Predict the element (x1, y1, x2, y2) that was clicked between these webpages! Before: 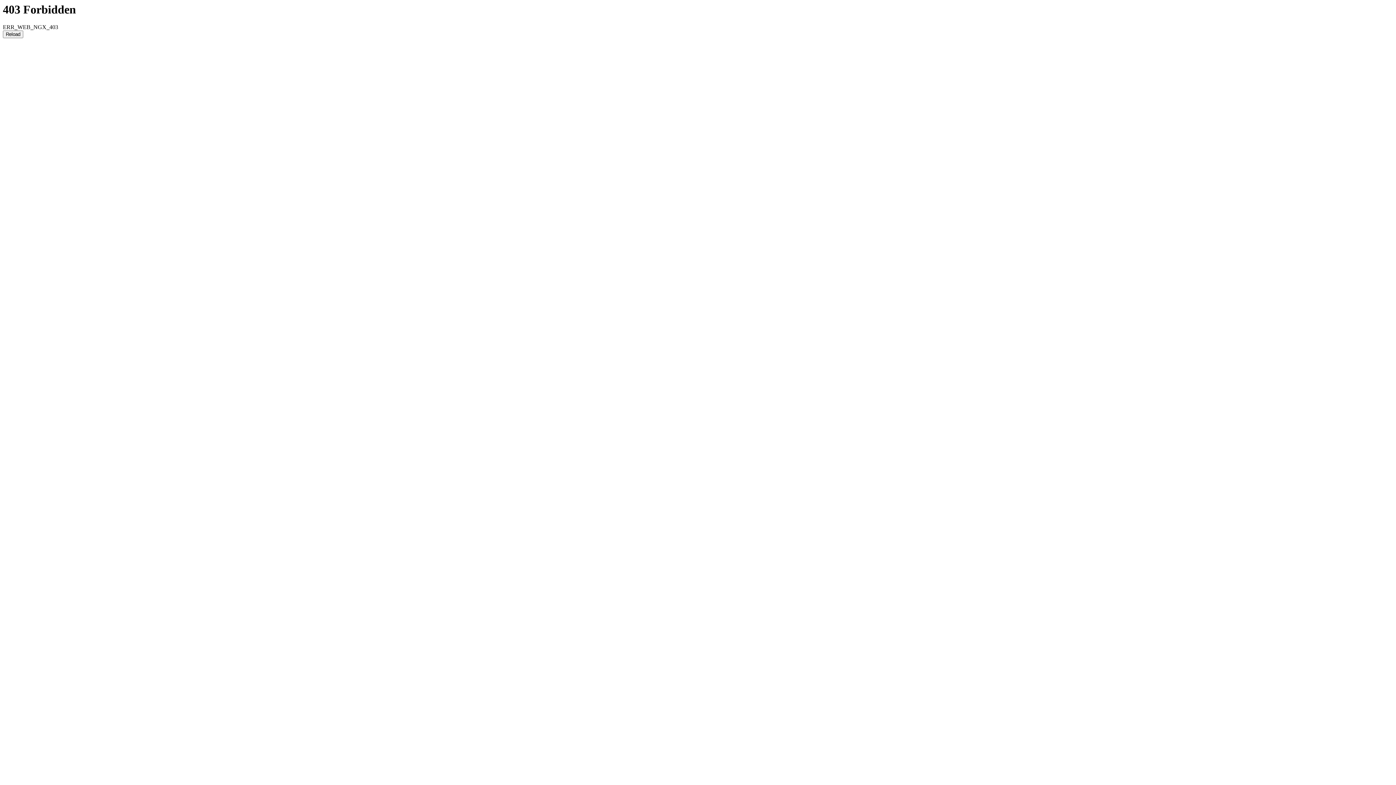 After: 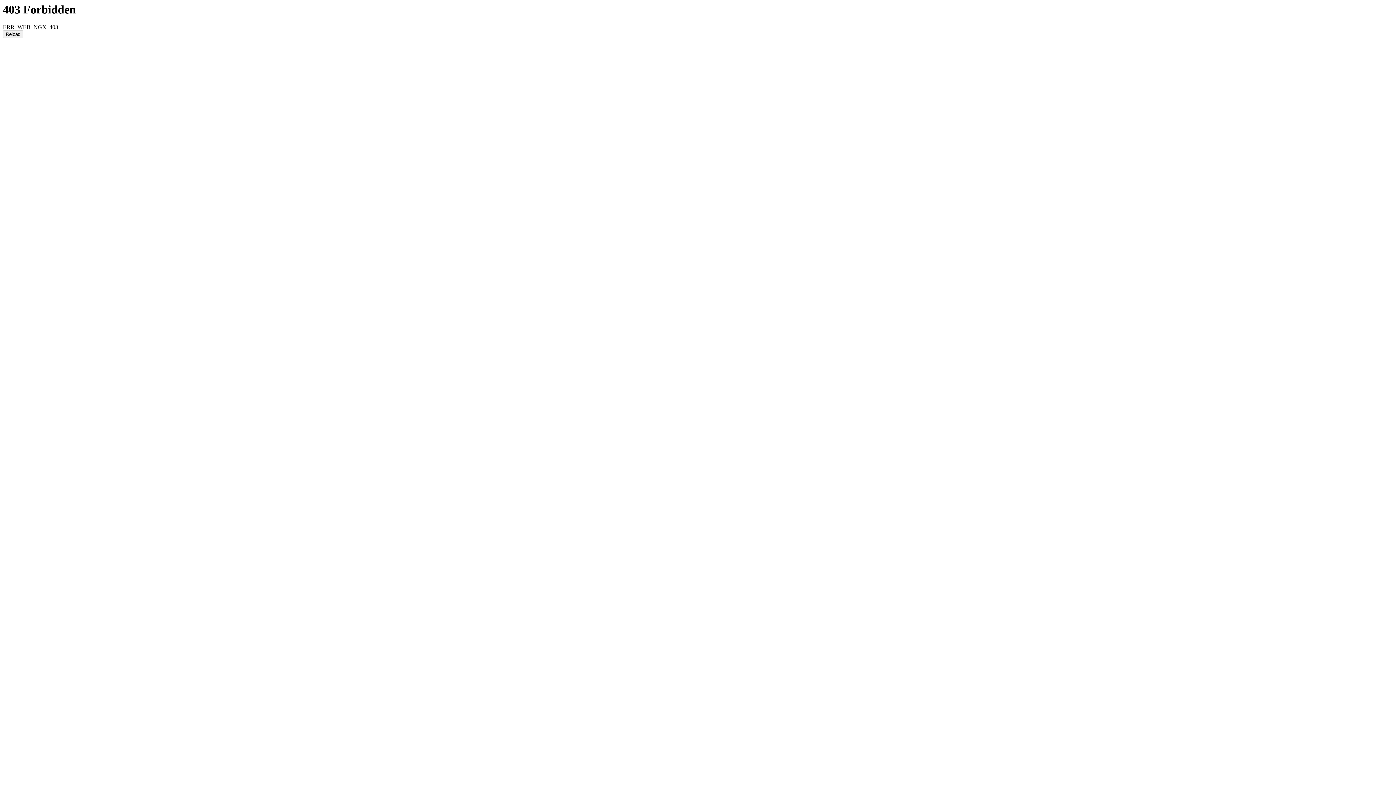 Action: label: Reload bbox: (2, 30, 23, 38)